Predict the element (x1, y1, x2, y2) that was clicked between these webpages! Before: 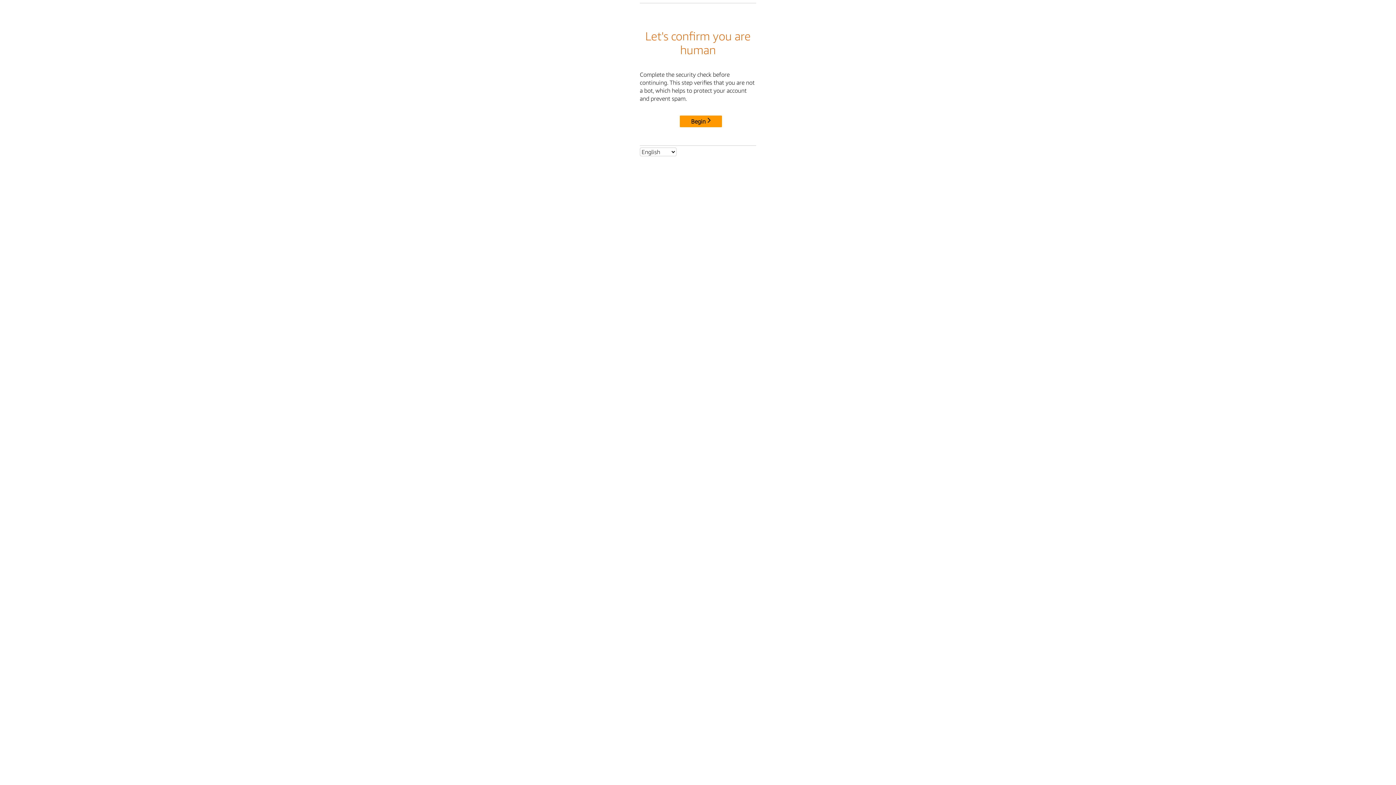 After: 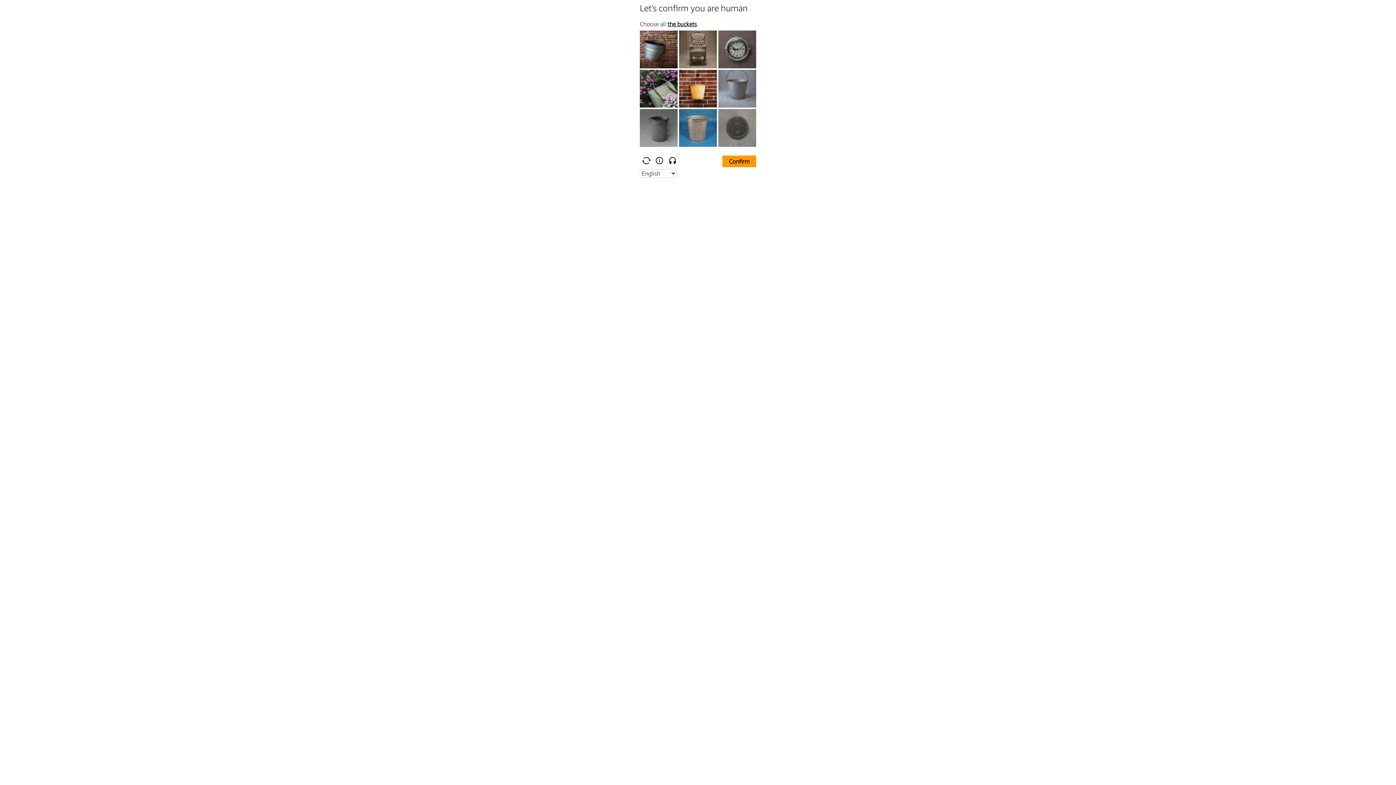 Action: bbox: (680, 115, 722, 127) label: Begin